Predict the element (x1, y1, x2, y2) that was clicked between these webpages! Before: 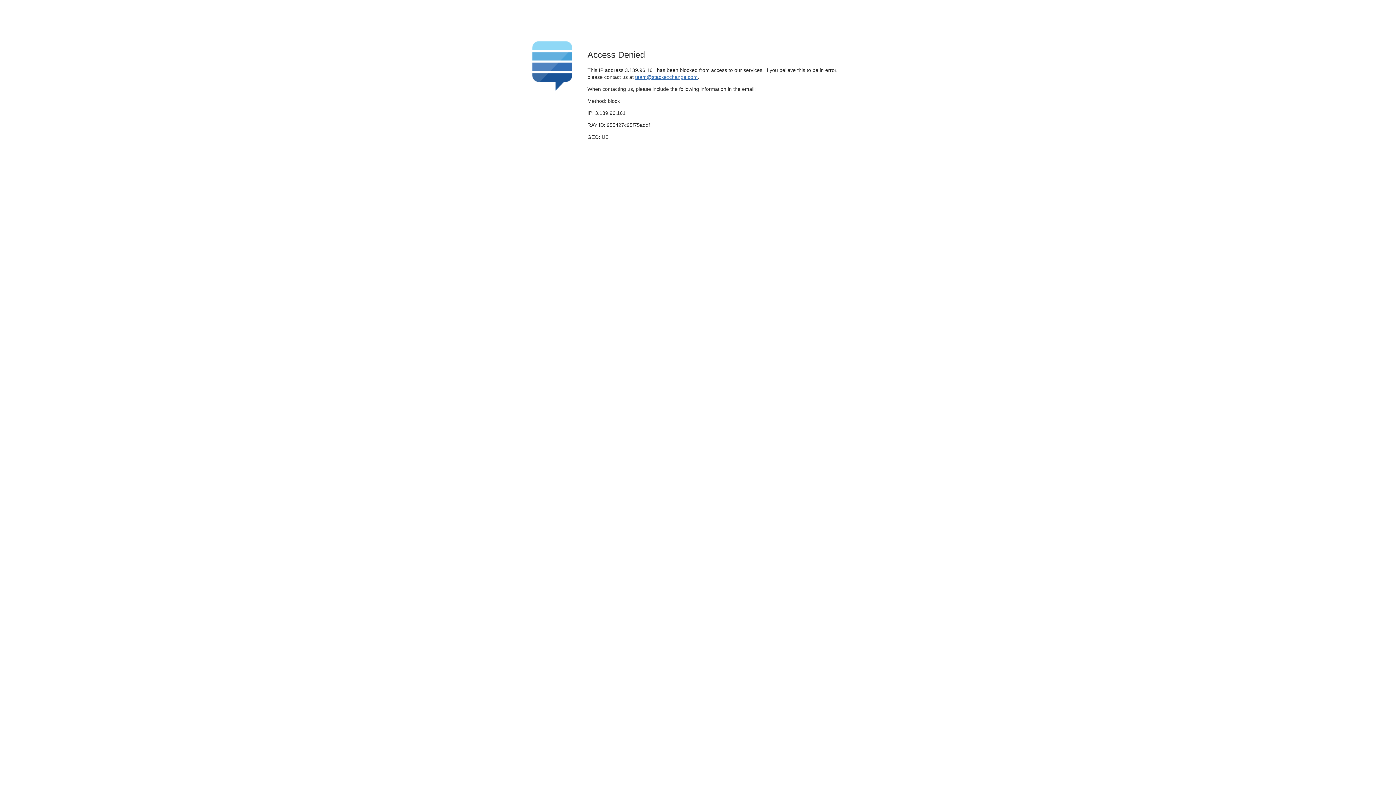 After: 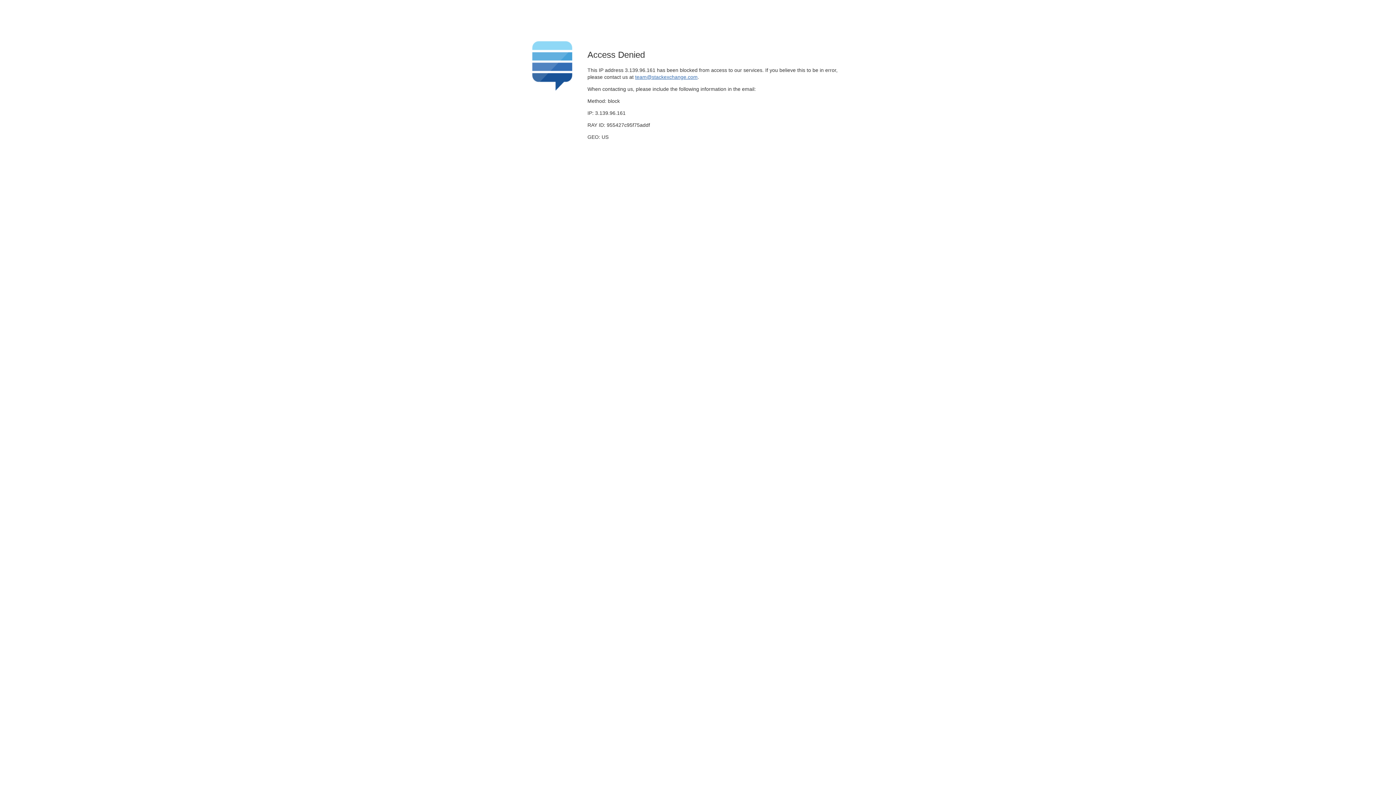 Action: label: team@stackexchange.com bbox: (635, 74, 697, 79)